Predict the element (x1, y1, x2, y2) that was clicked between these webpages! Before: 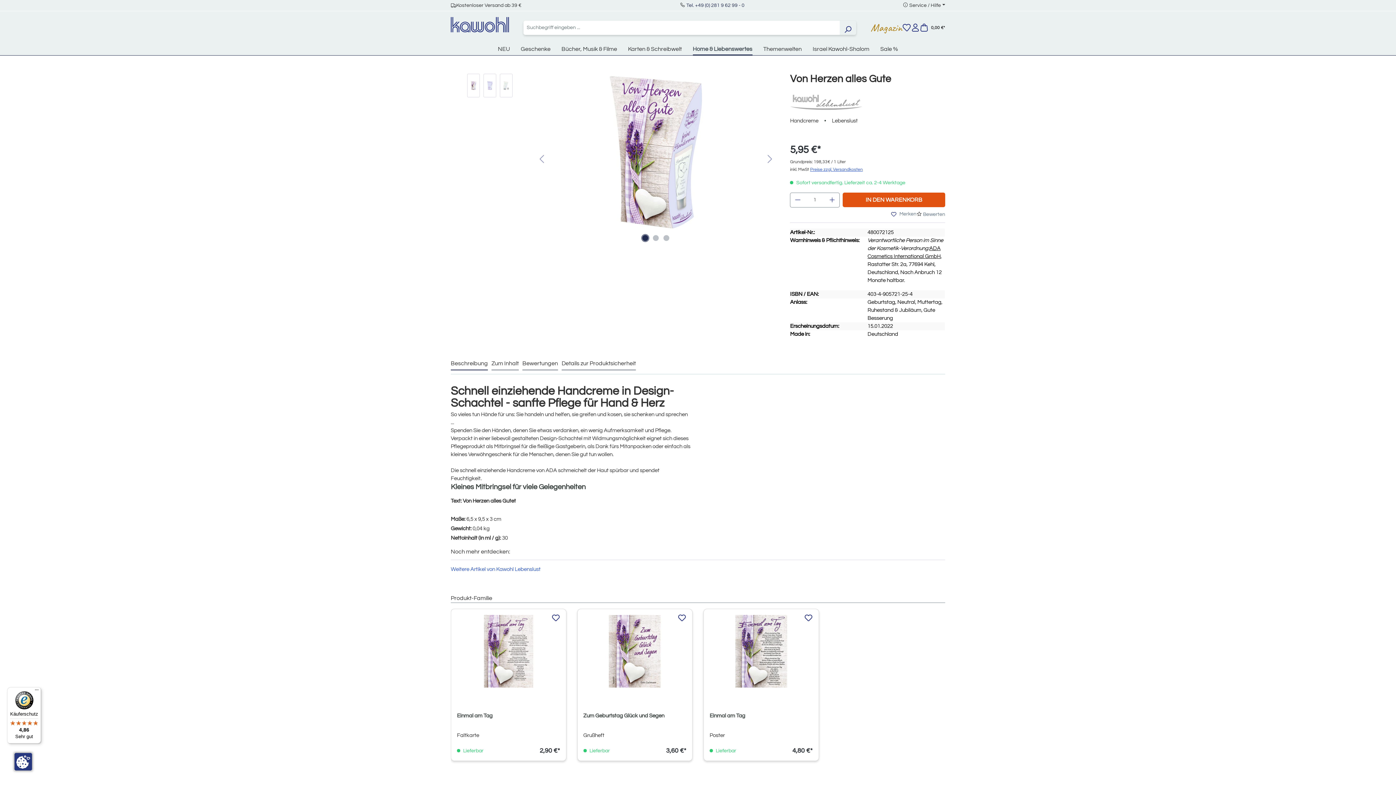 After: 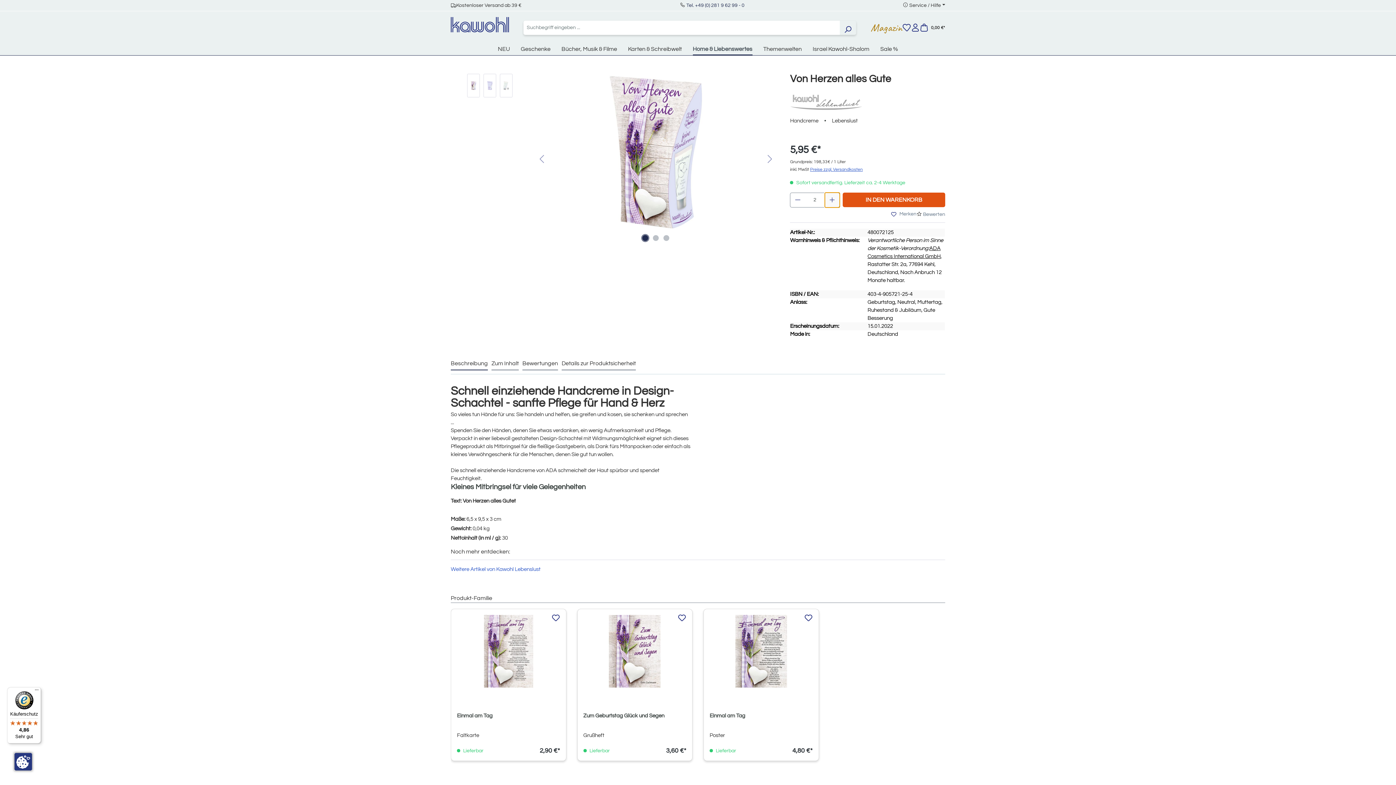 Action: bbox: (824, 192, 840, 207) label: Anzahl erhöhen